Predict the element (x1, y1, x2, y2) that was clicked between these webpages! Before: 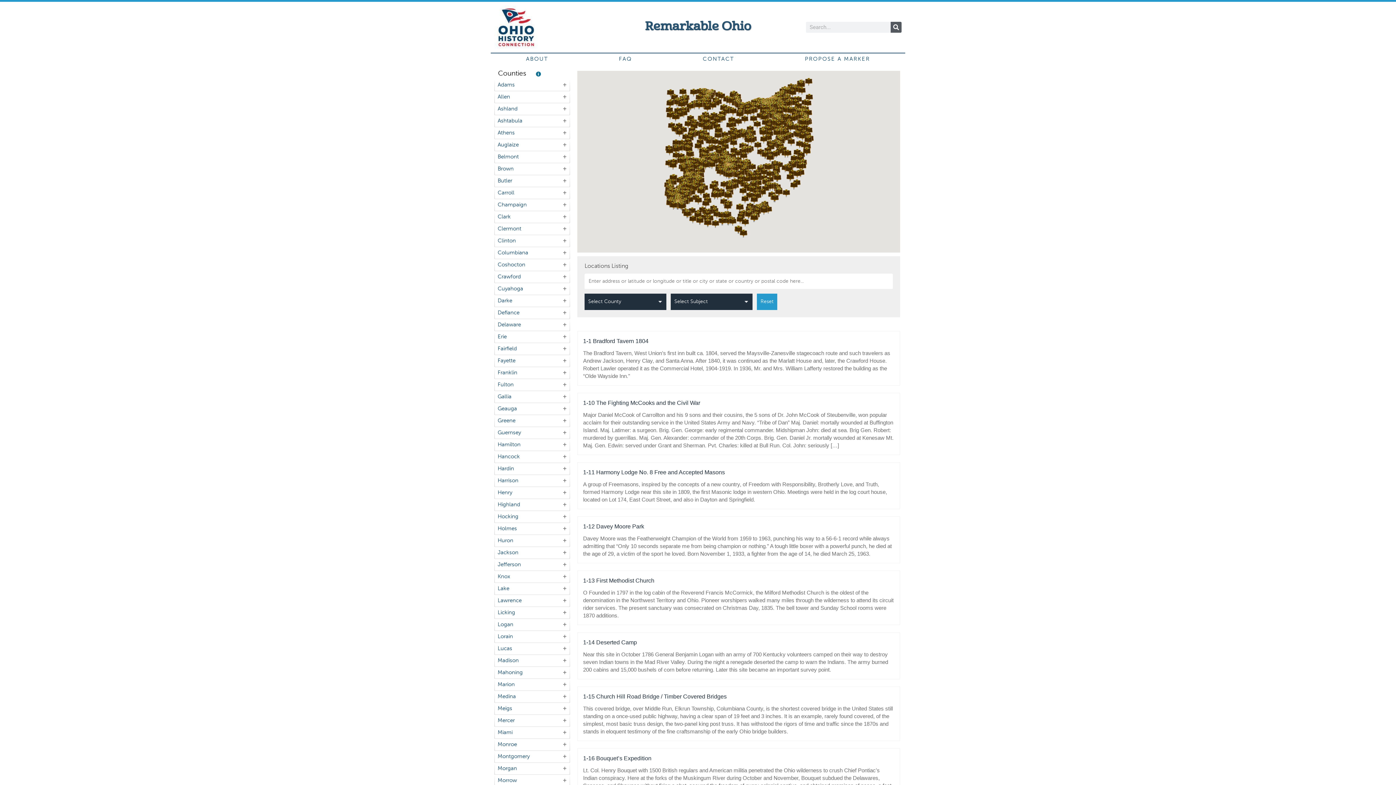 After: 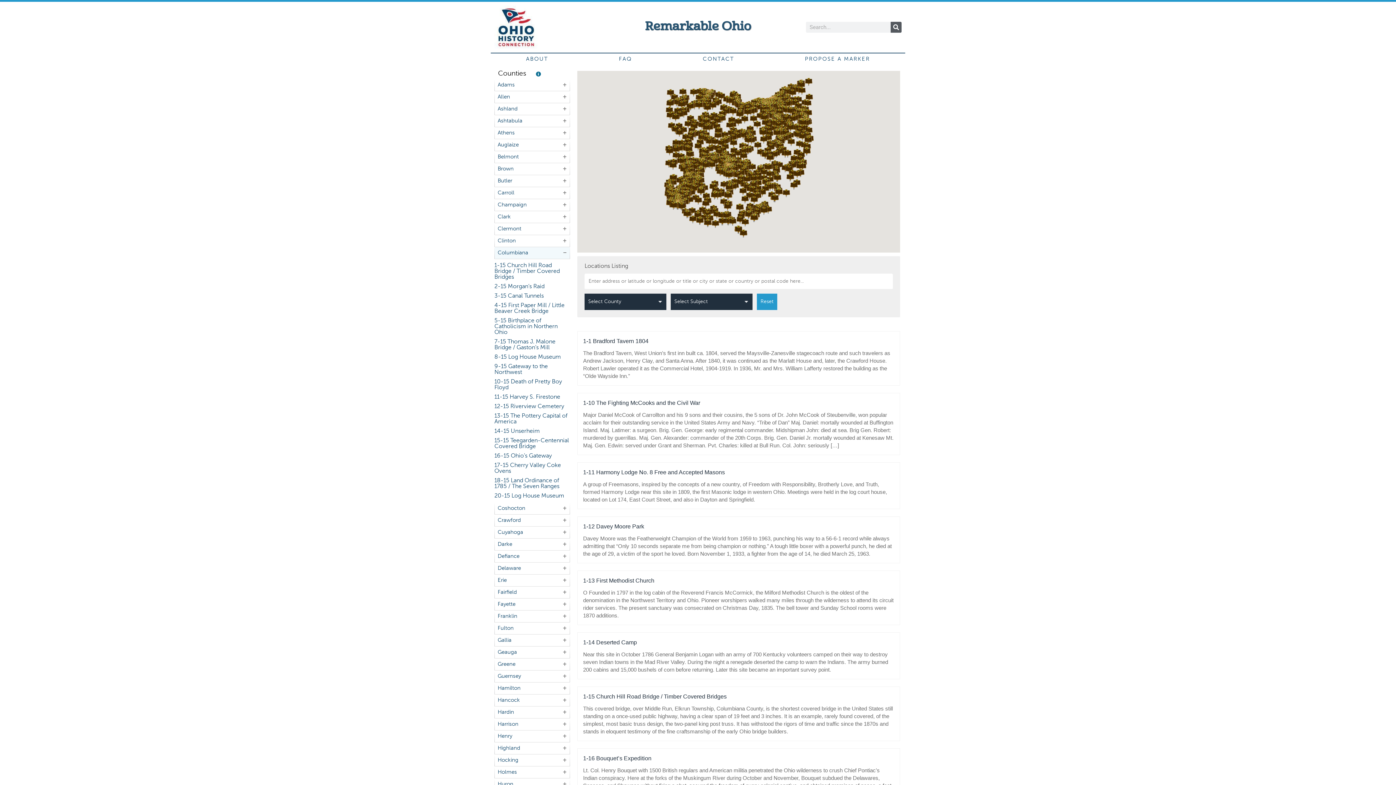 Action: label: Columbiana bbox: (494, 247, 570, 258)